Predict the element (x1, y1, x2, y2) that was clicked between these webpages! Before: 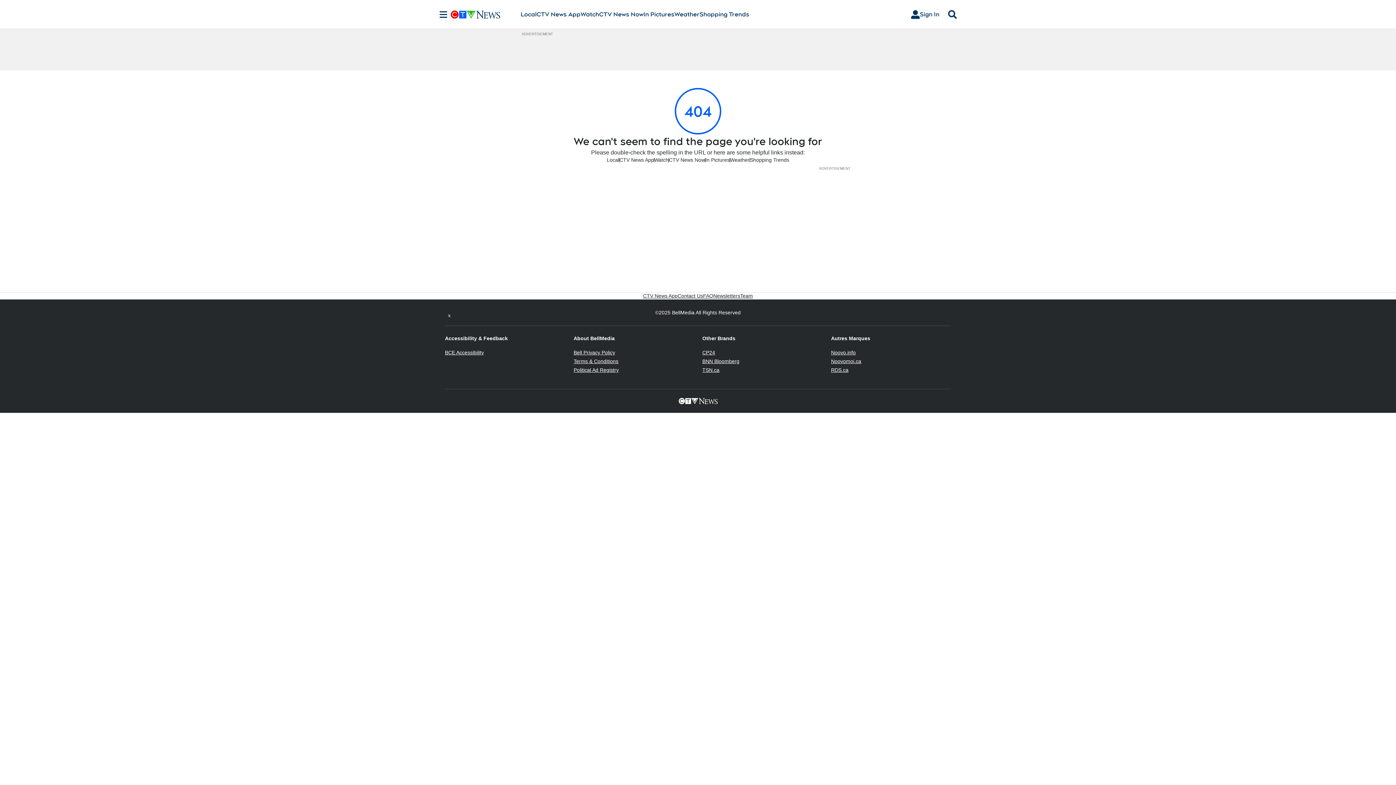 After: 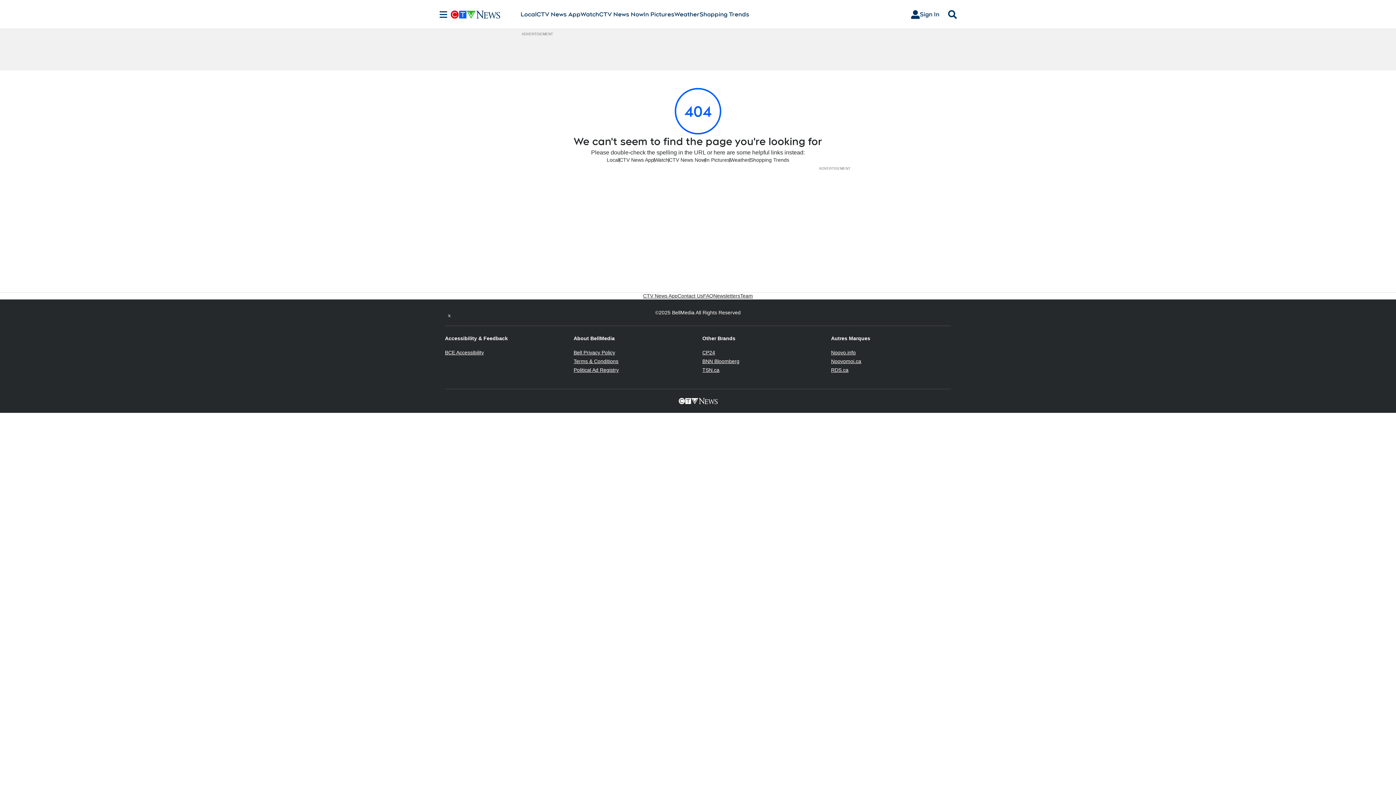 Action: label: BCE Accessibility
Opens in new window bbox: (445, 349, 484, 355)